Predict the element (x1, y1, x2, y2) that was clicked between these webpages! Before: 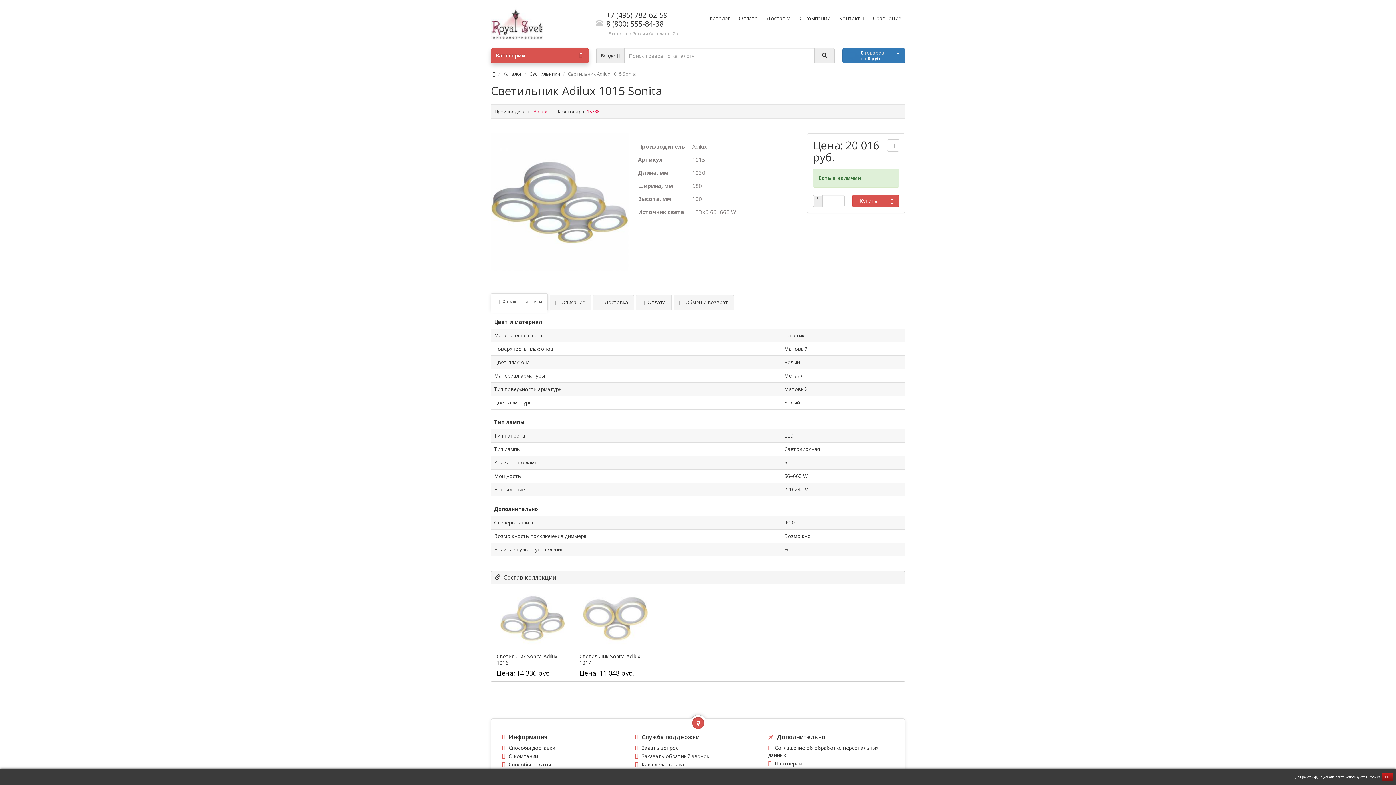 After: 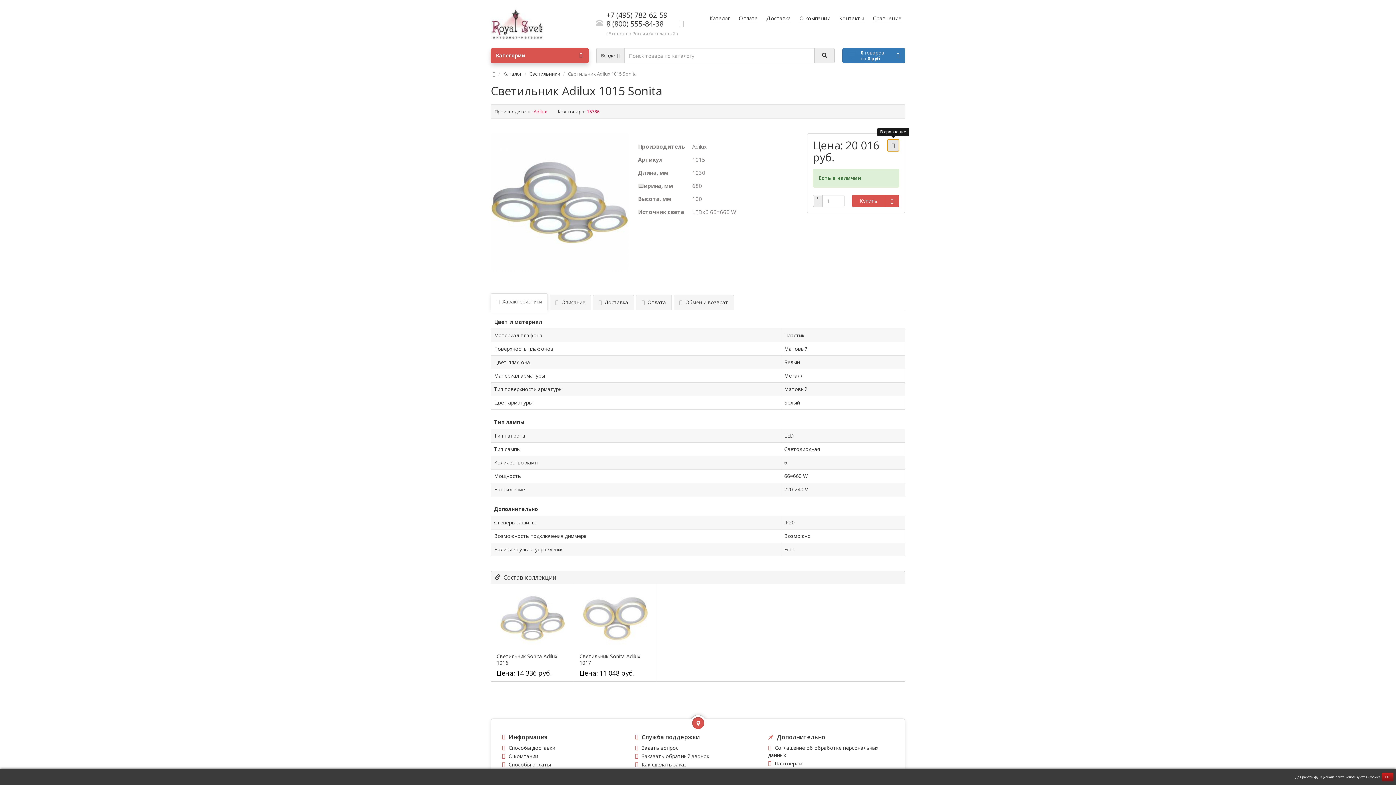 Action: bbox: (887, 139, 899, 151)